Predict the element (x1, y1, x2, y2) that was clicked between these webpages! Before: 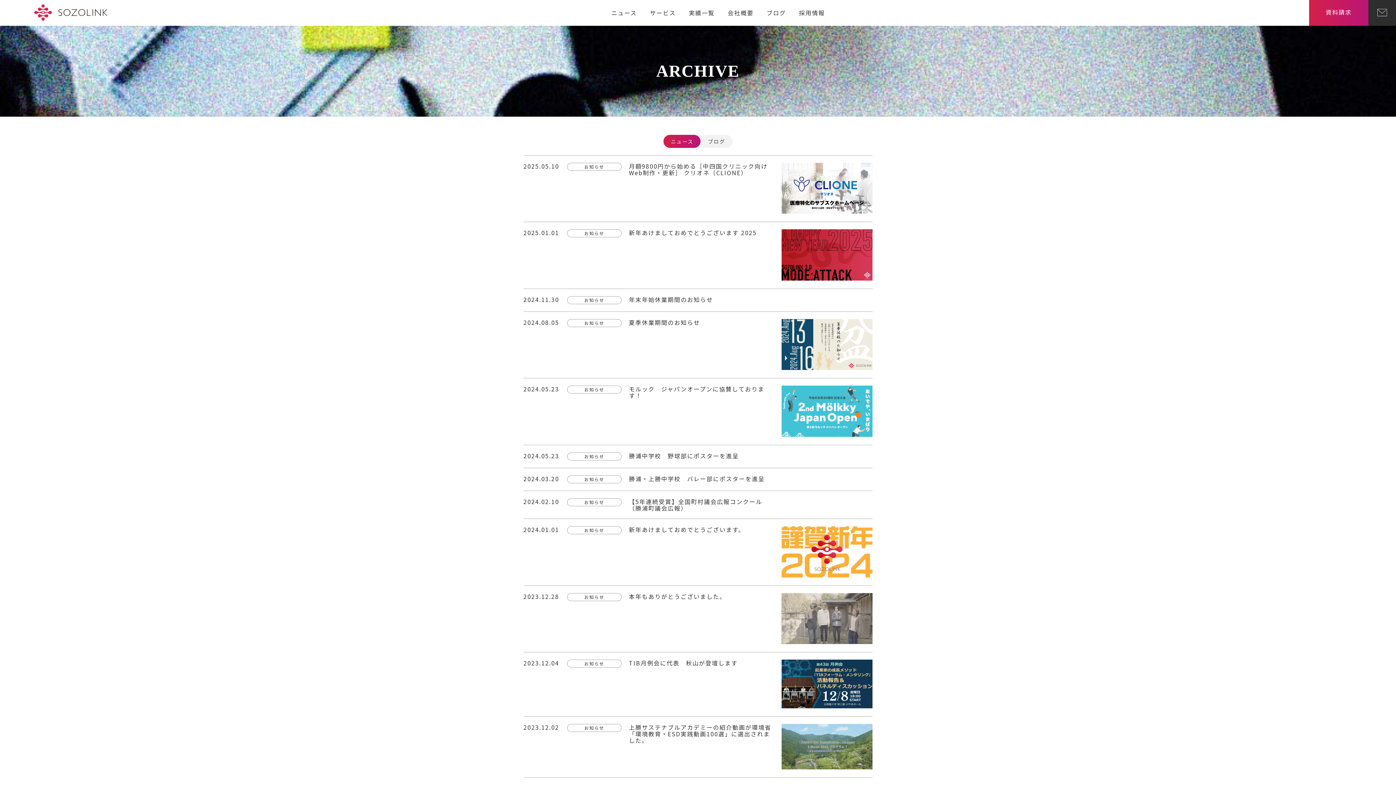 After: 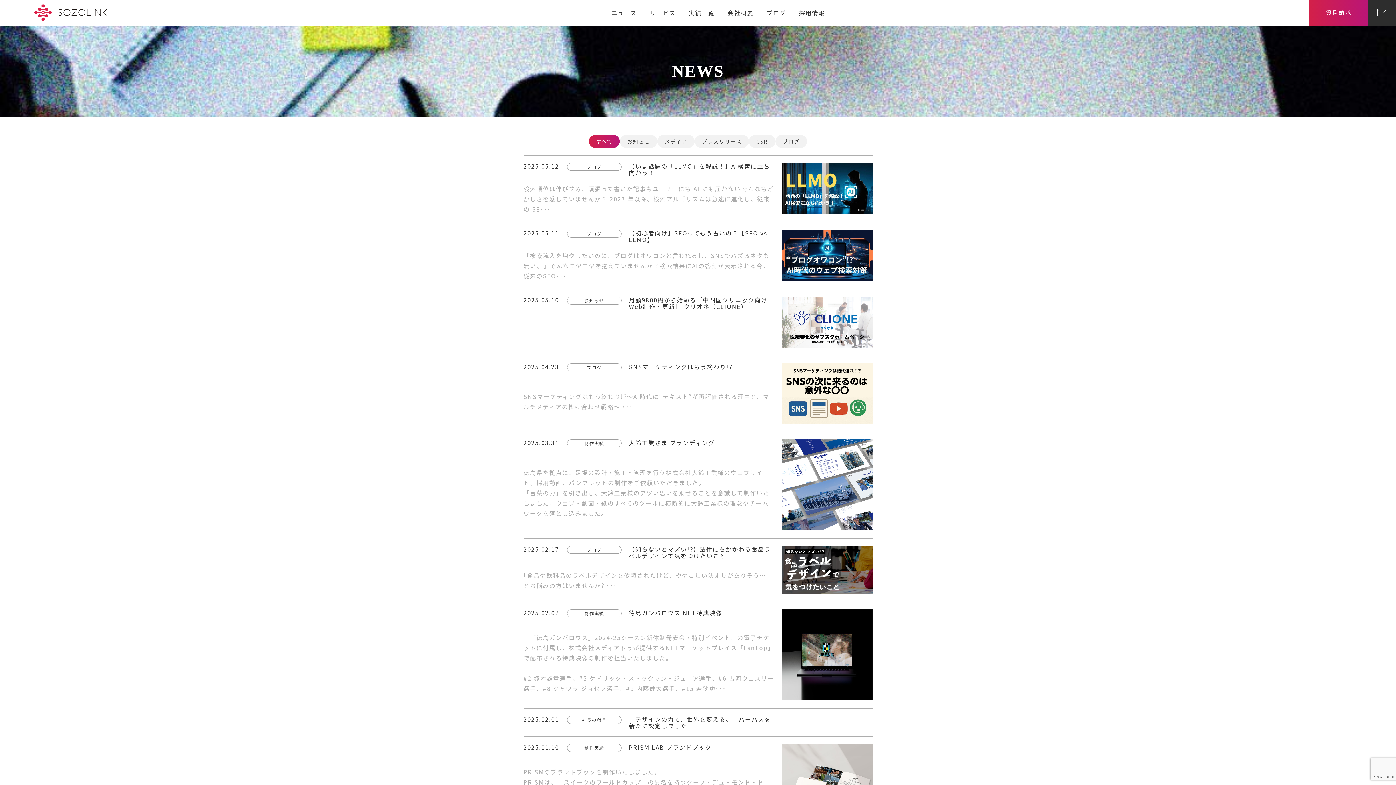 Action: label: ニュース bbox: (606, 5, 642, 19)